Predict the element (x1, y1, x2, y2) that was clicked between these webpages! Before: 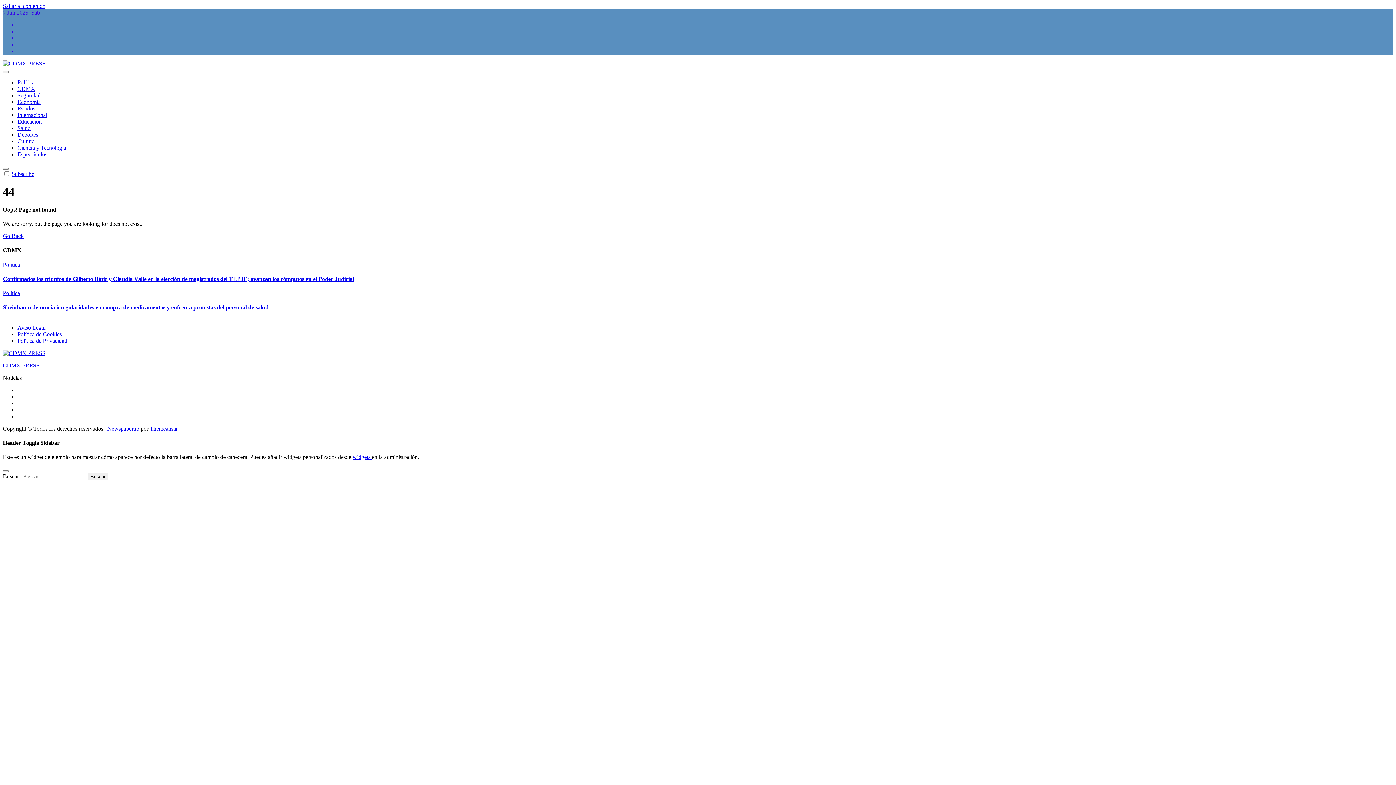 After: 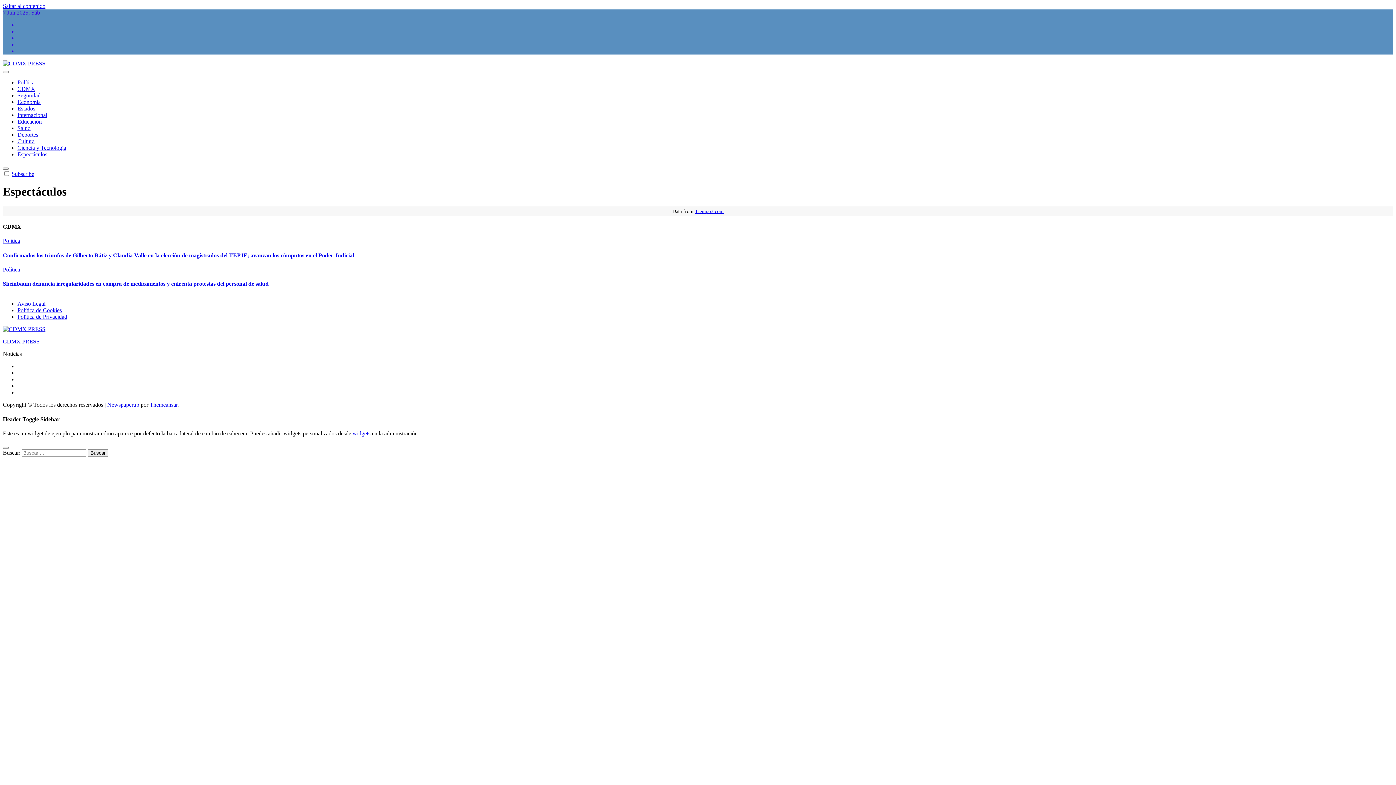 Action: bbox: (17, 151, 47, 157) label: Espectáculos